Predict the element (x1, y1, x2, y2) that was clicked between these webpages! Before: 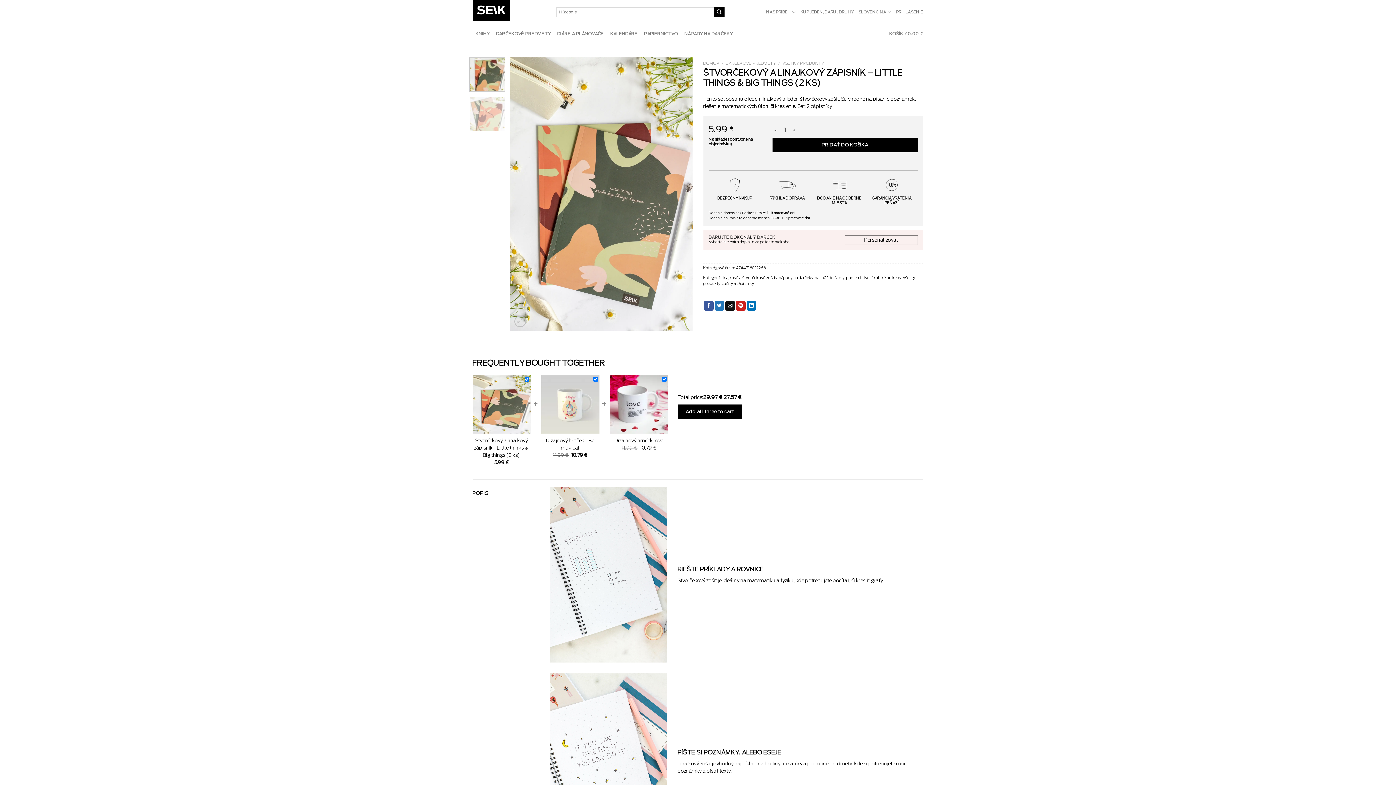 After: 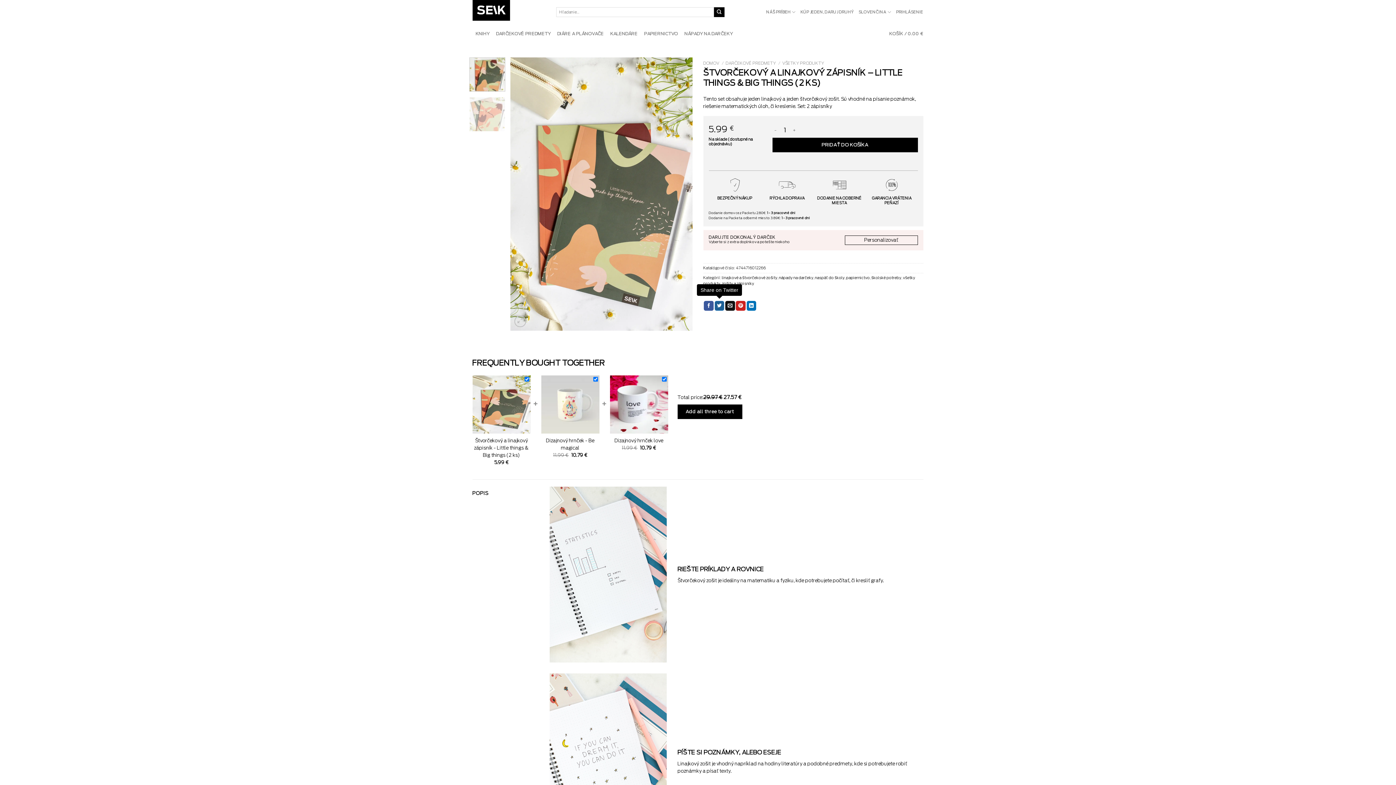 Action: label: Share on Twitter bbox: (714, 300, 724, 310)